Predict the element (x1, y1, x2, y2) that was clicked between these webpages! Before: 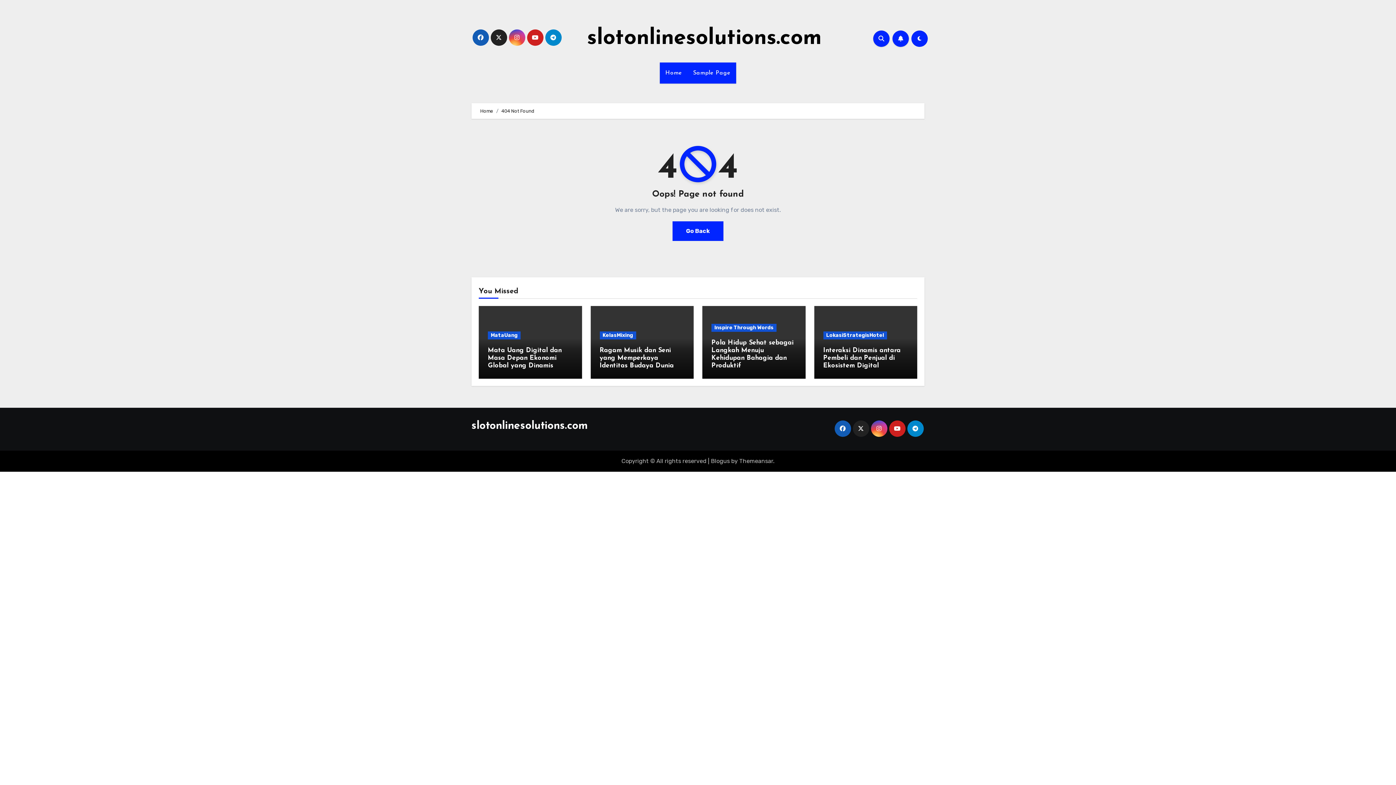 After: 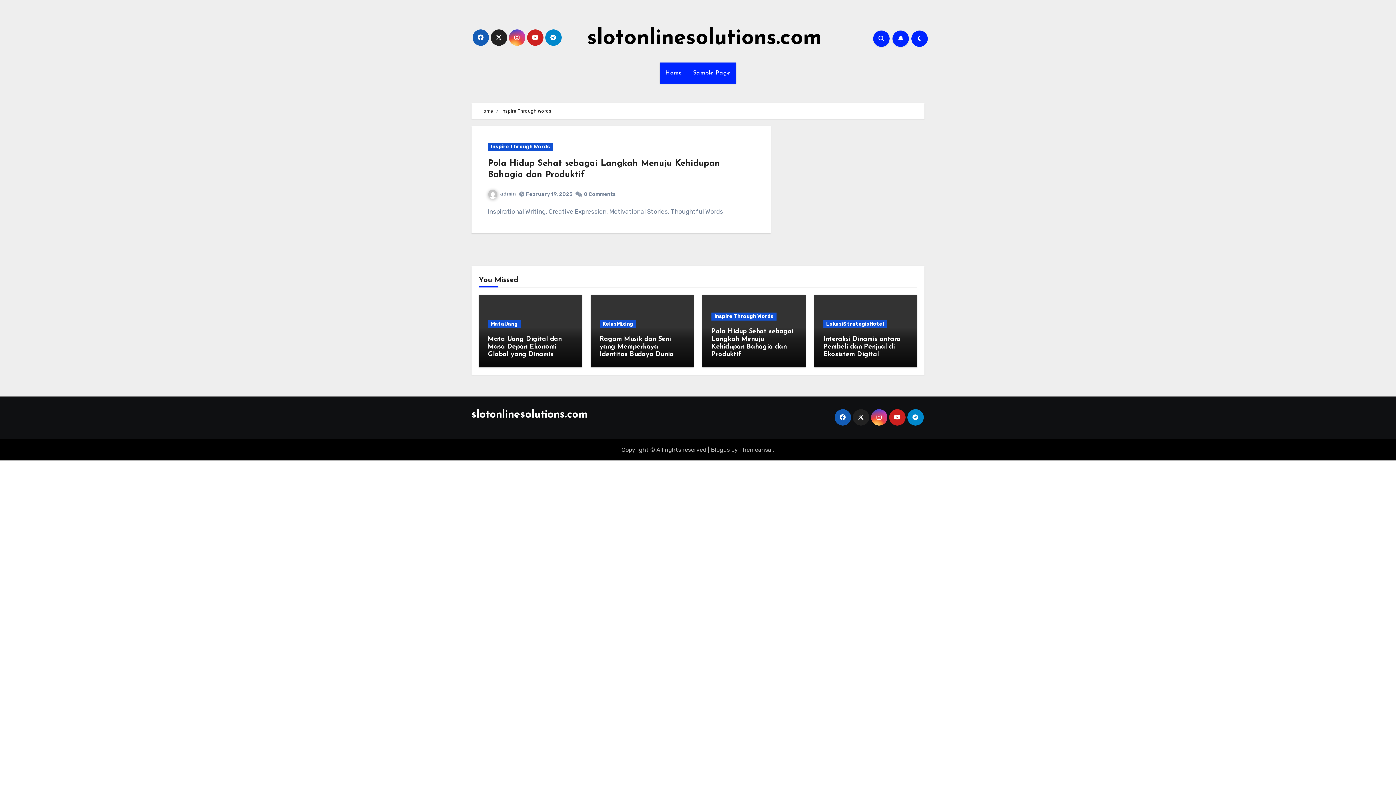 Action: label: Inspire Through Words bbox: (711, 324, 776, 332)